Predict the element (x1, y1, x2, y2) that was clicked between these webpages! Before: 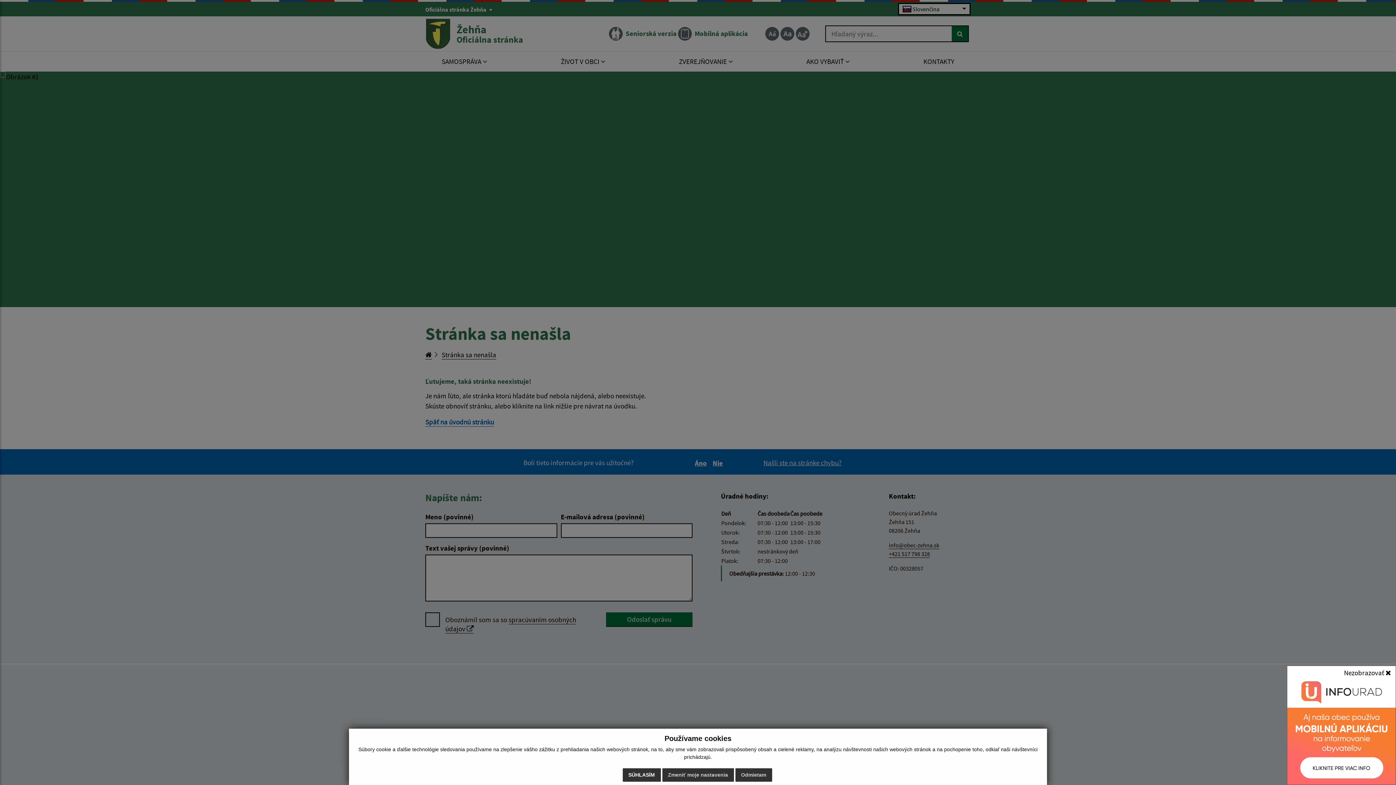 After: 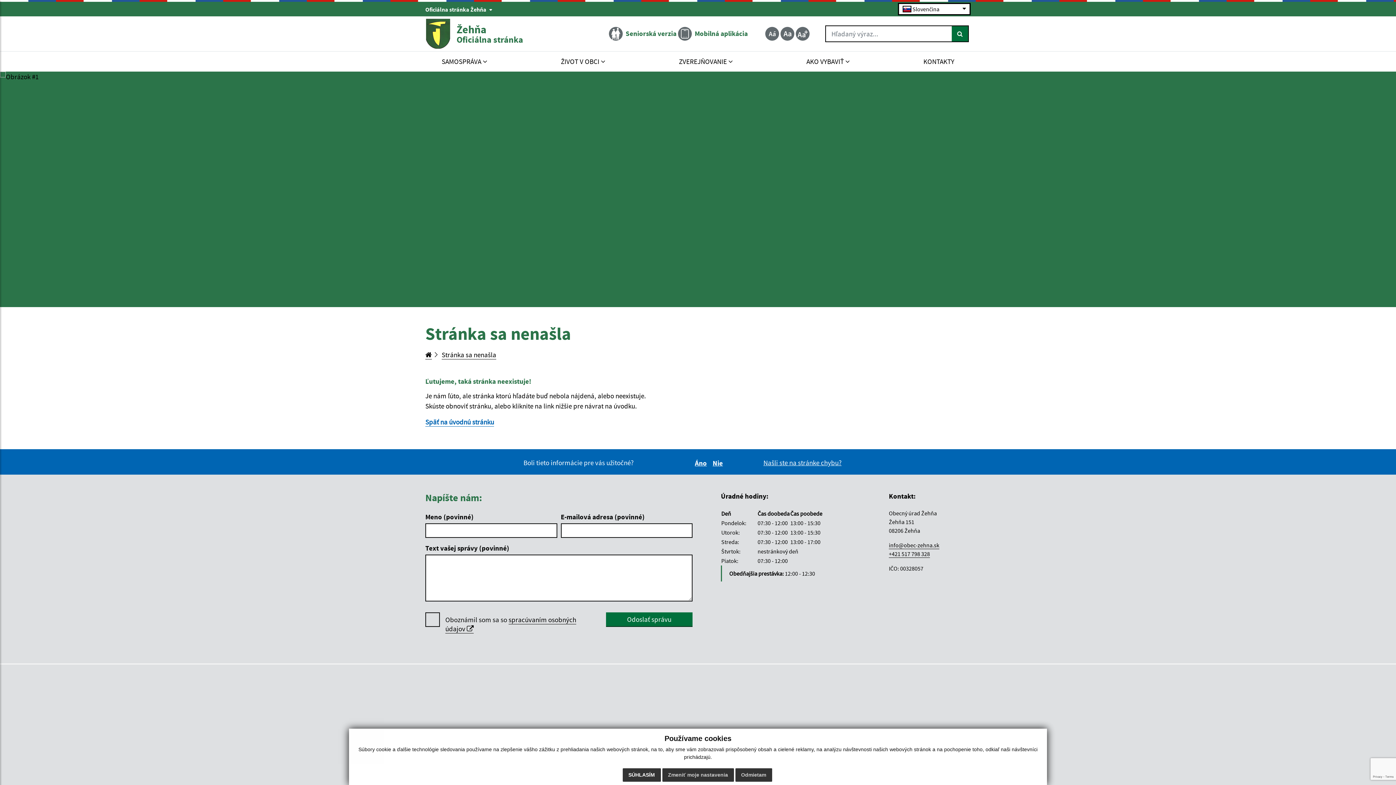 Action: label: Nezobrazovať  bbox: (1339, 666, 1396, 680)